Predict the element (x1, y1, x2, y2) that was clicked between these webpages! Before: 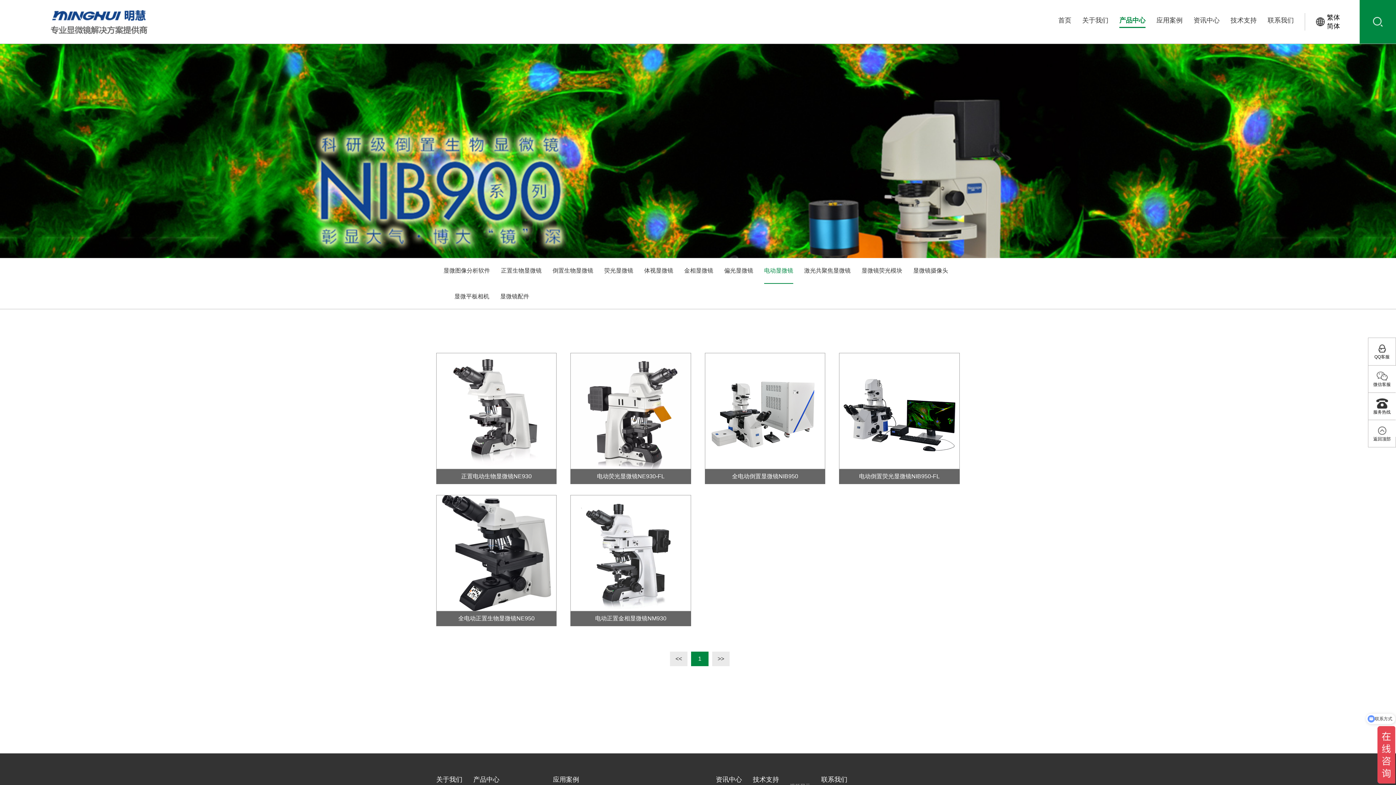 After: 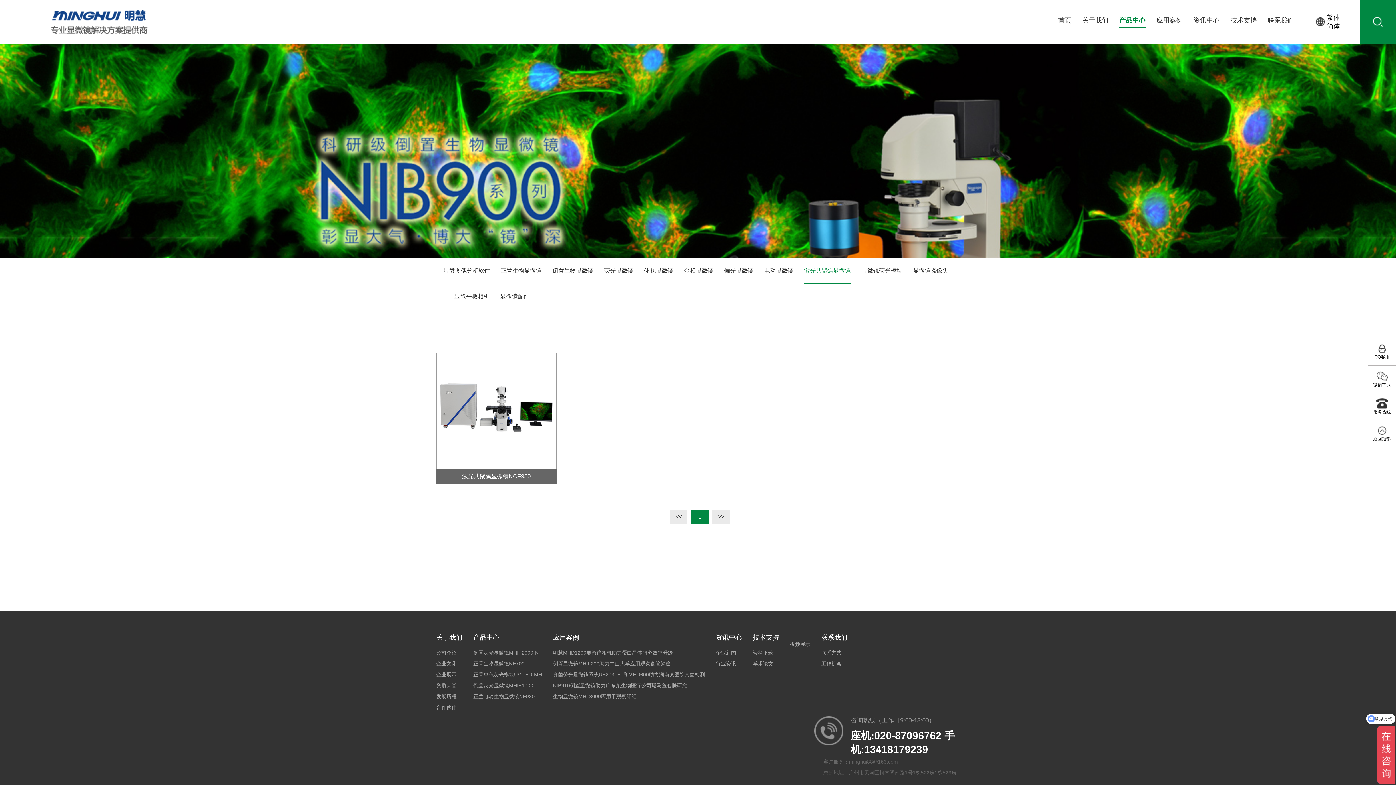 Action: label: 激光共聚焦显微镜 bbox: (804, 258, 850, 284)